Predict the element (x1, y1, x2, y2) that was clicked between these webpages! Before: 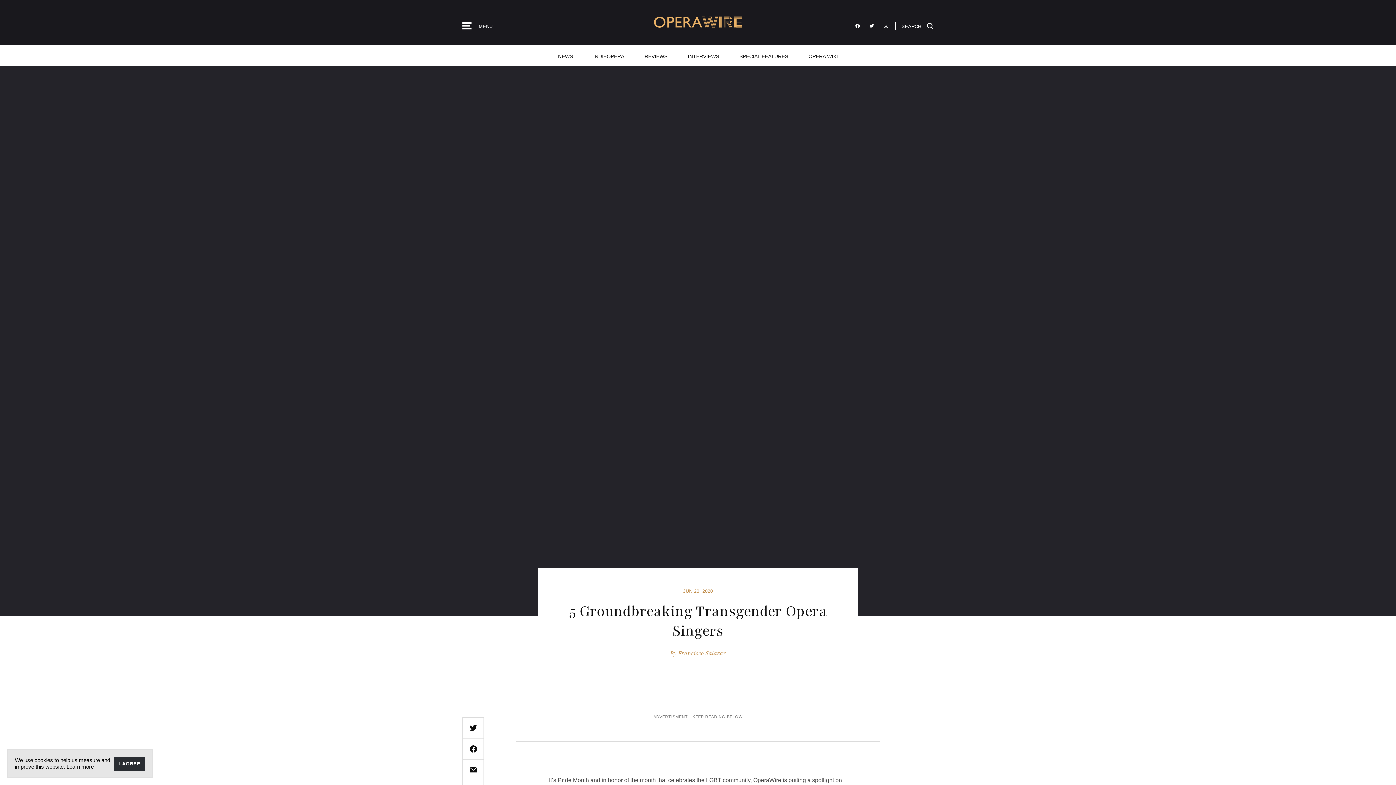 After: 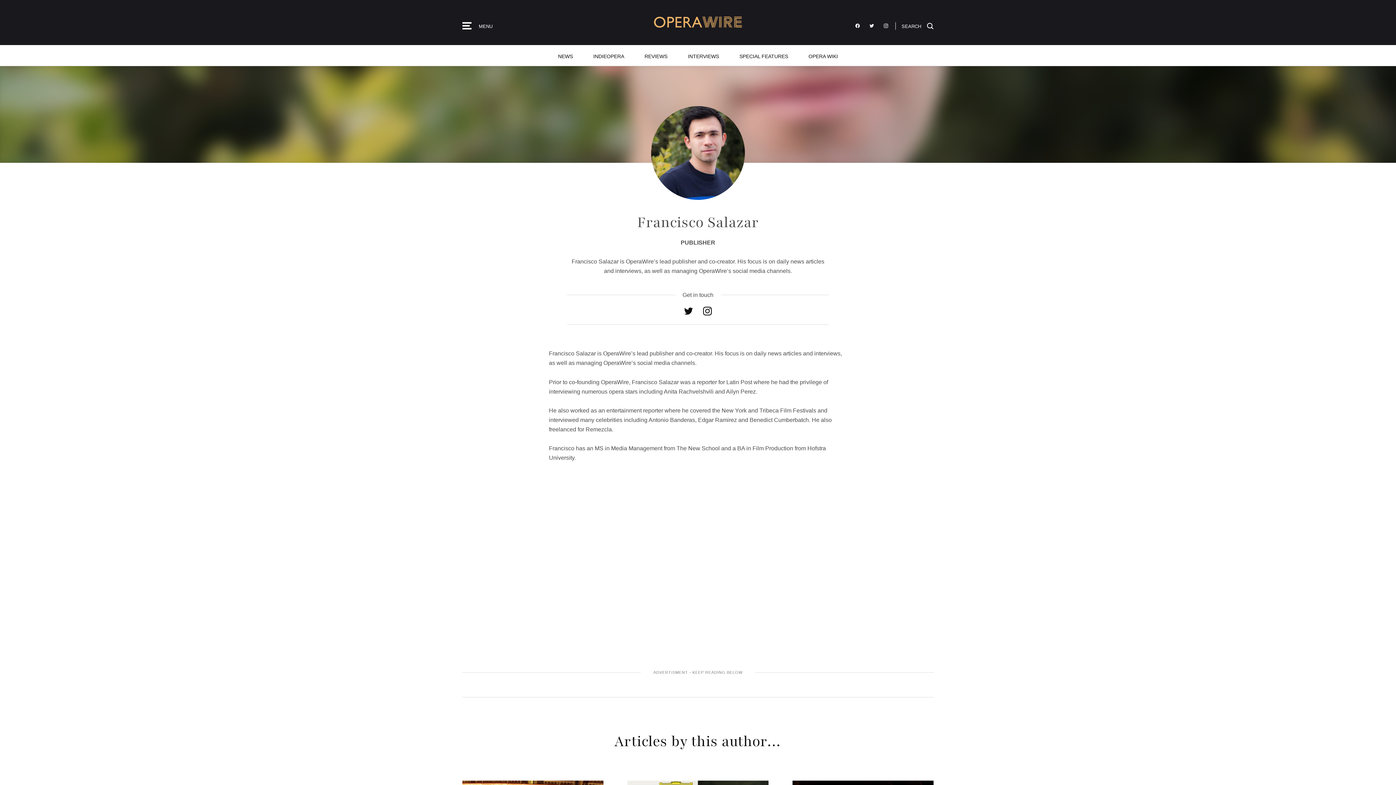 Action: bbox: (678, 649, 726, 657) label: Francisco Salazar